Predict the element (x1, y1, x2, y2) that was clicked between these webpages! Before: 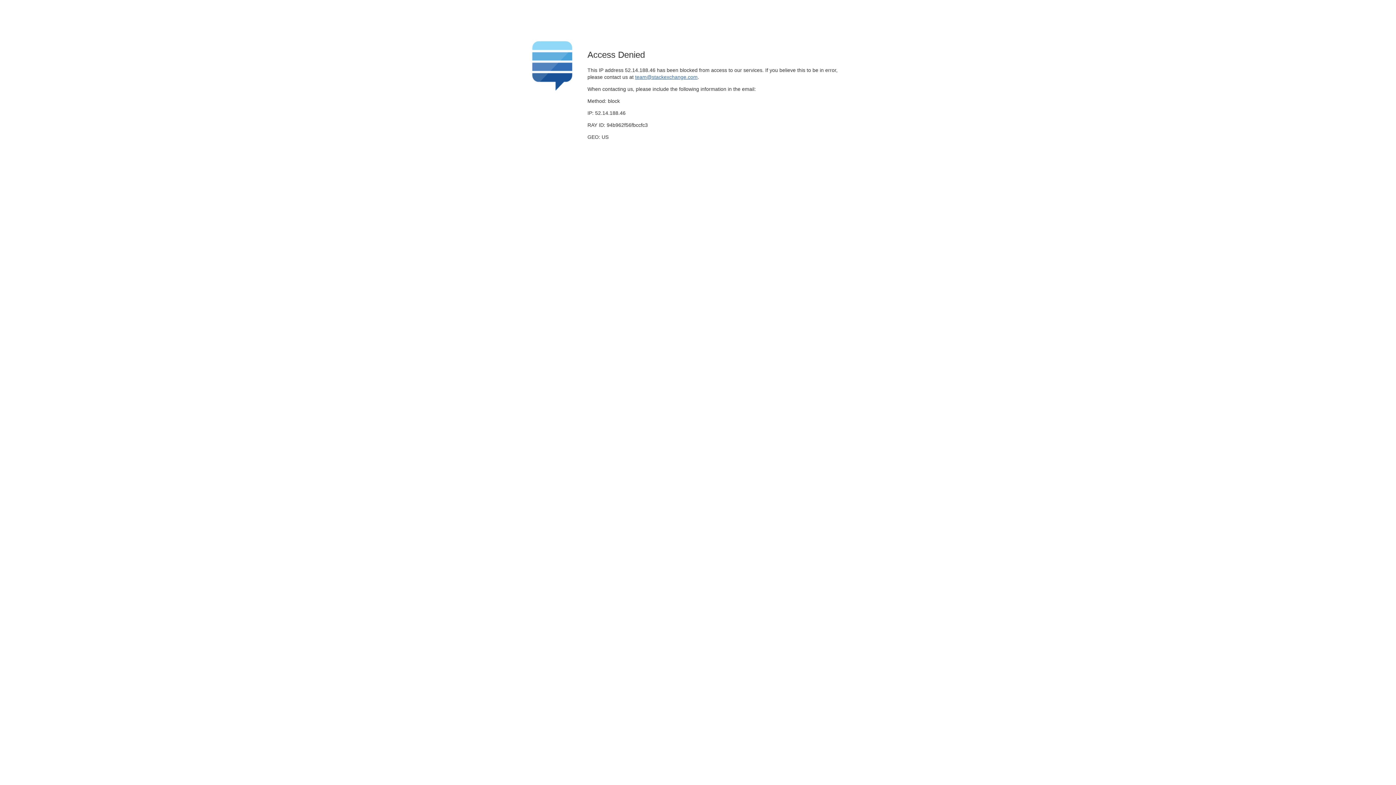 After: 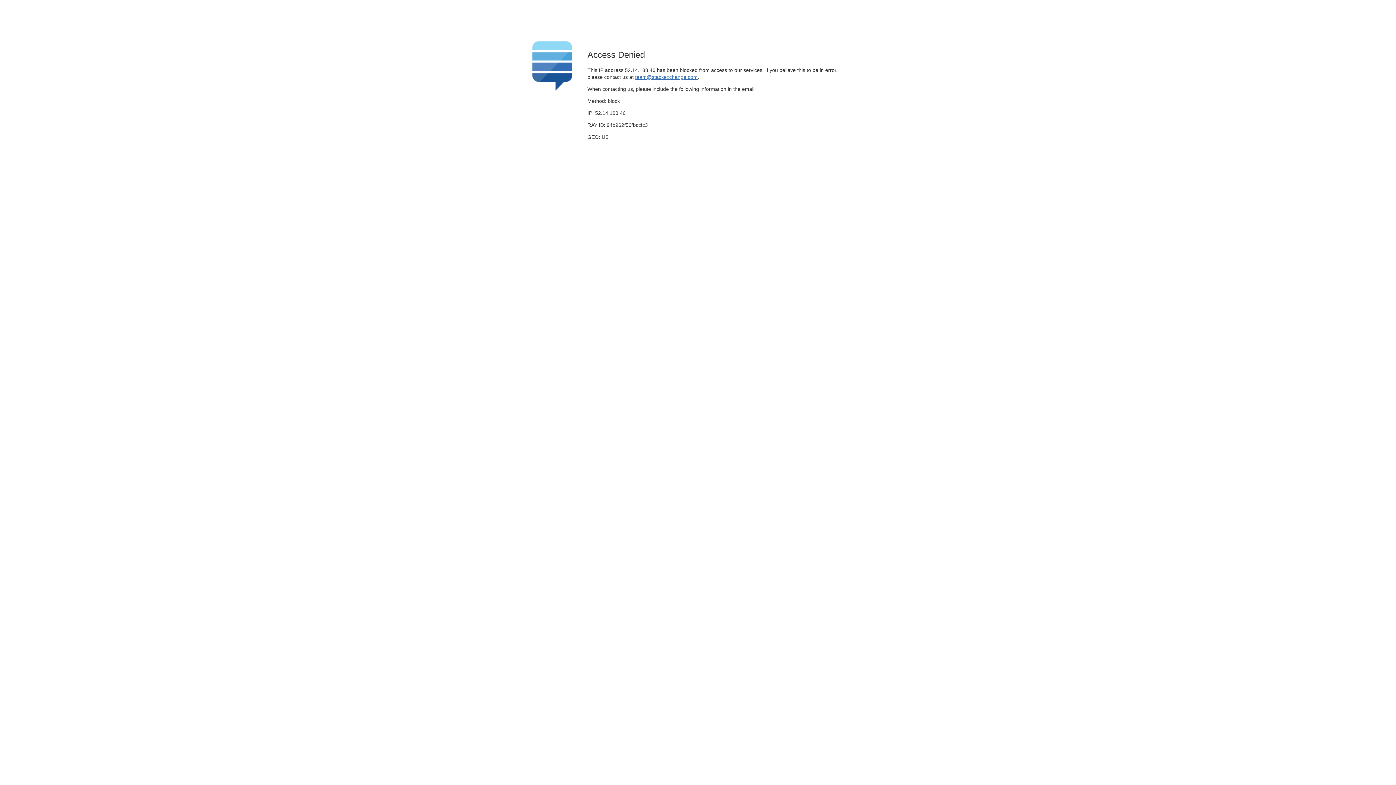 Action: bbox: (635, 74, 697, 79) label: team@stackexchange.com